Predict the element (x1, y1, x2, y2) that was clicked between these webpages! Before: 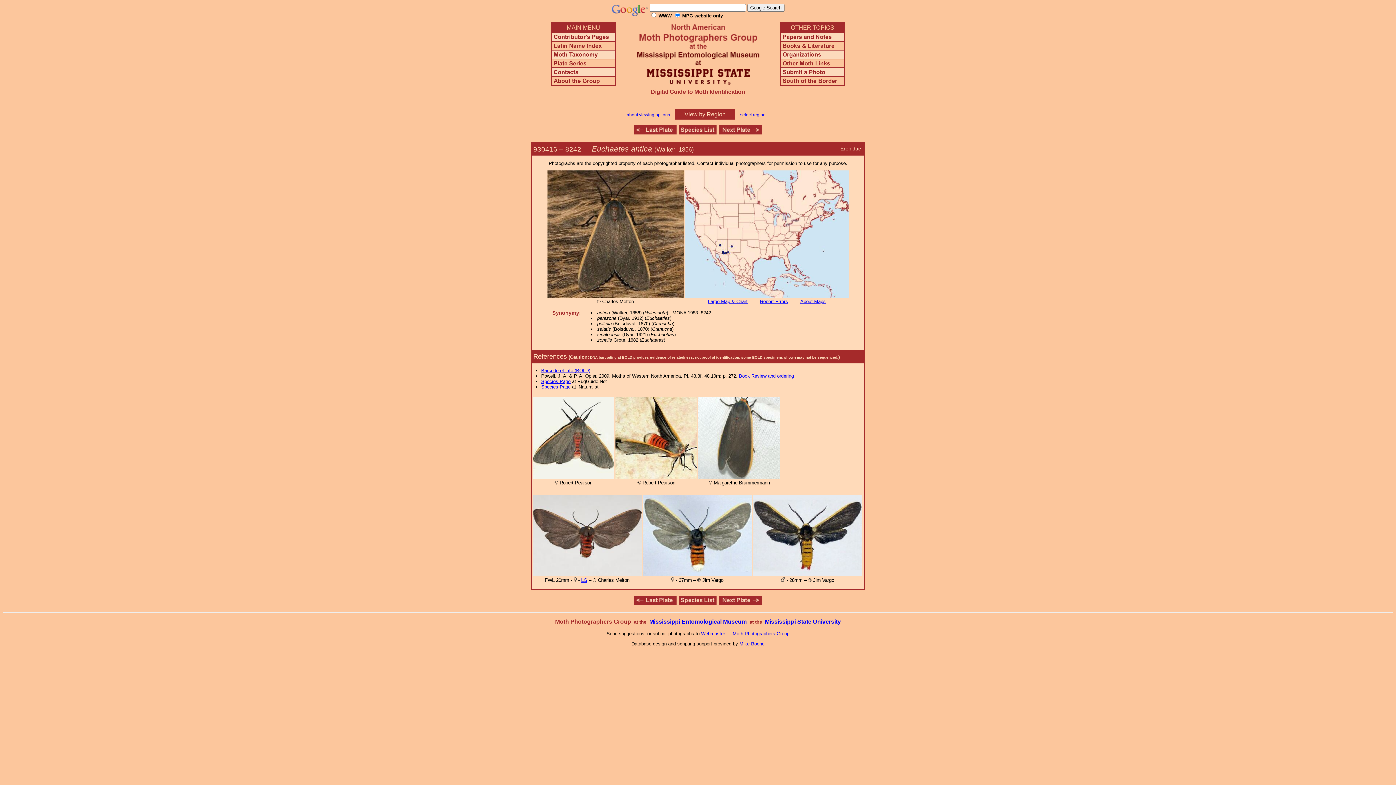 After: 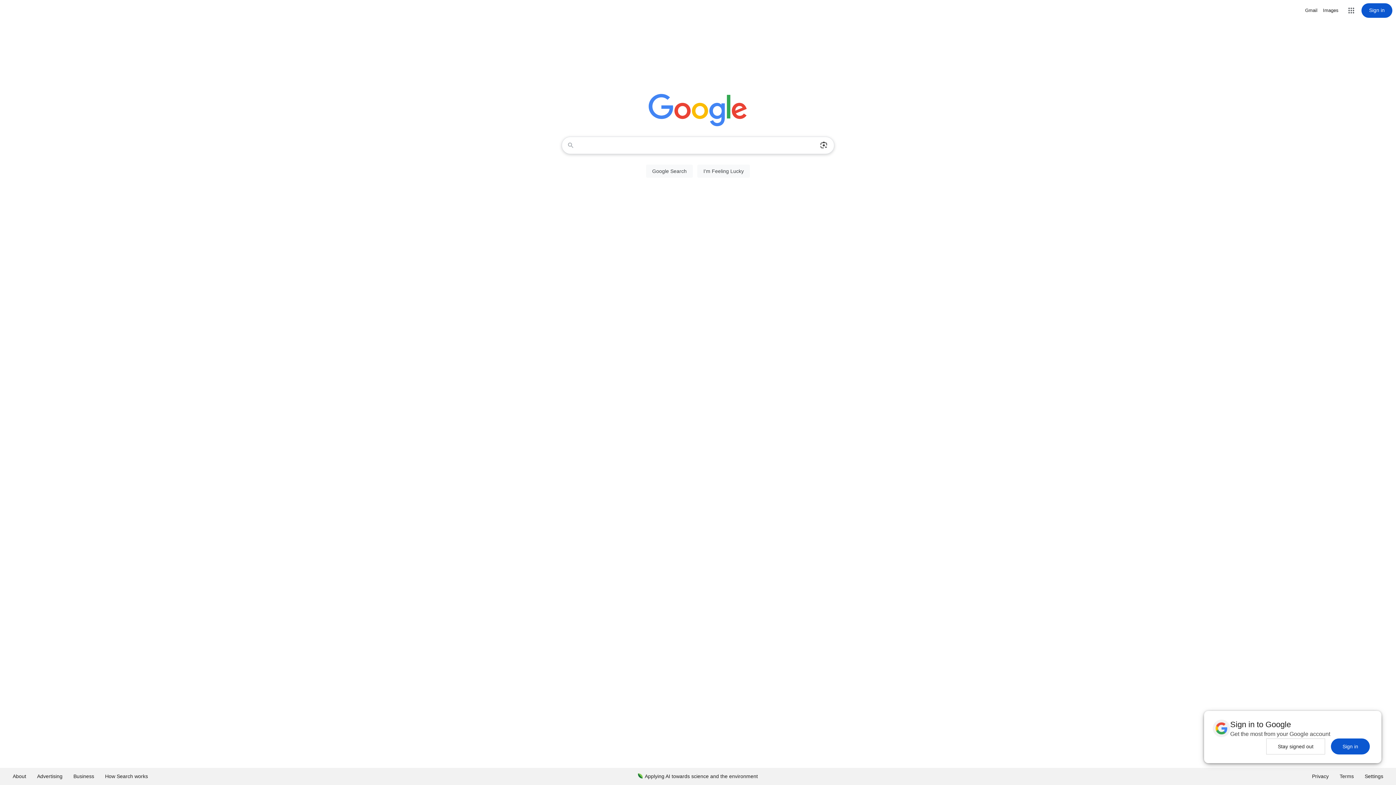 Action: bbox: (611, 11, 648, 17)